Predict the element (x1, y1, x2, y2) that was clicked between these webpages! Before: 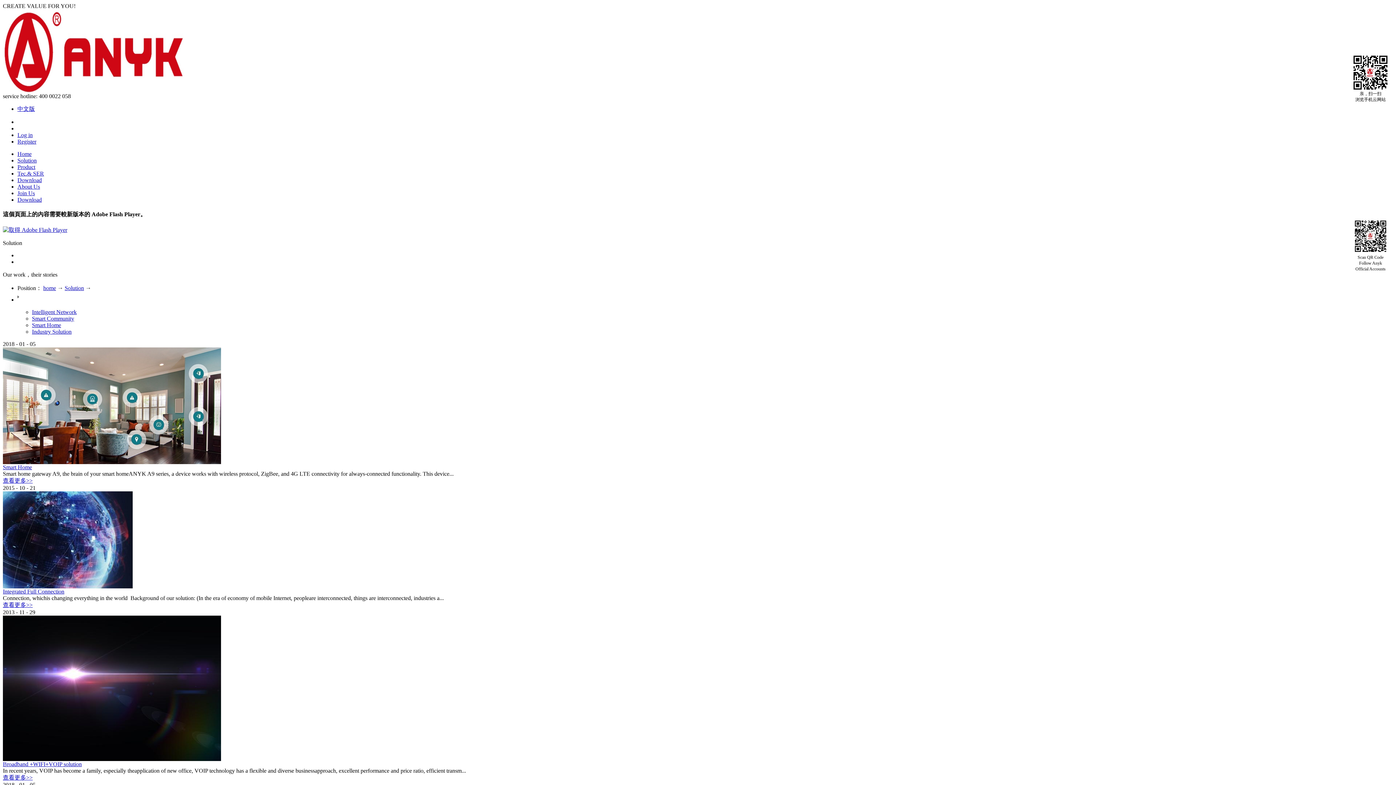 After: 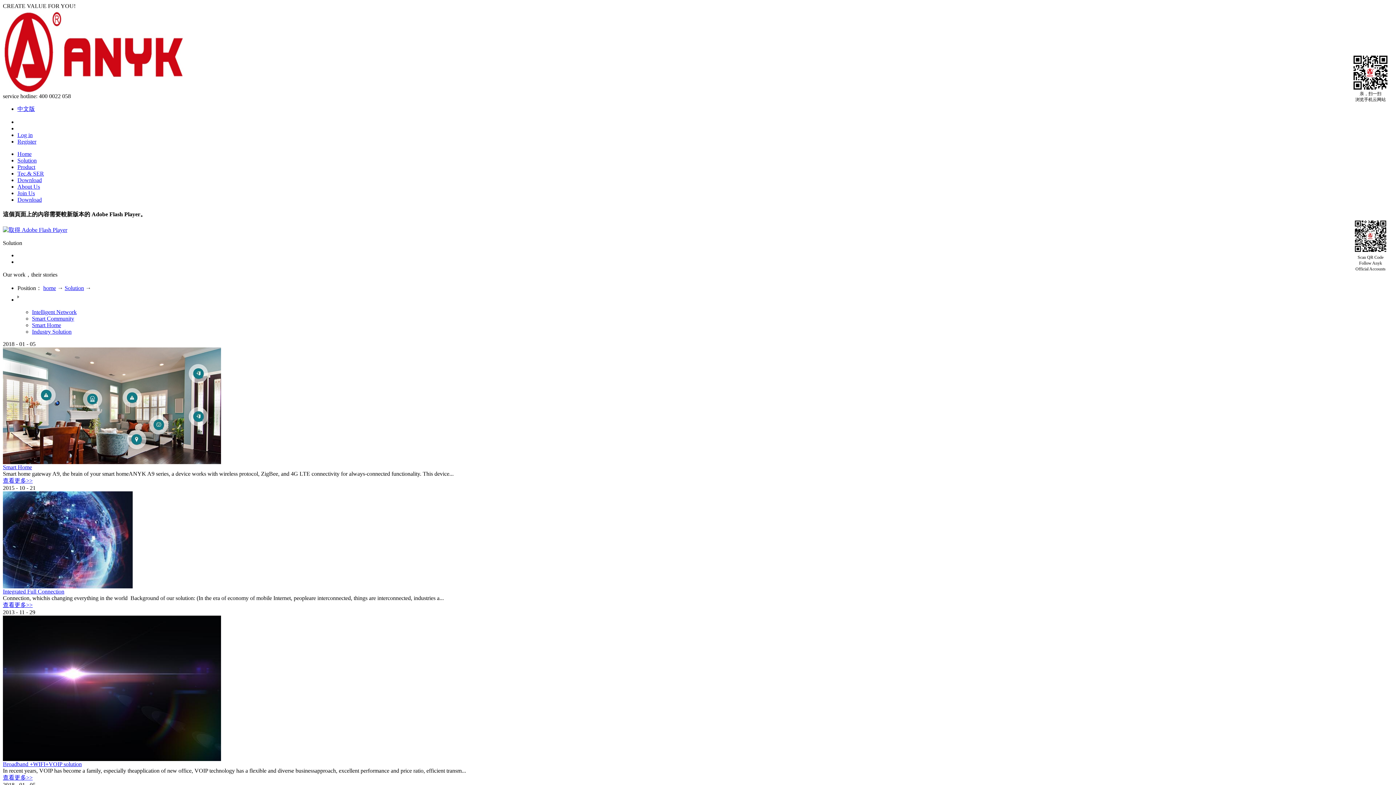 Action: bbox: (2, 583, 132, 589)